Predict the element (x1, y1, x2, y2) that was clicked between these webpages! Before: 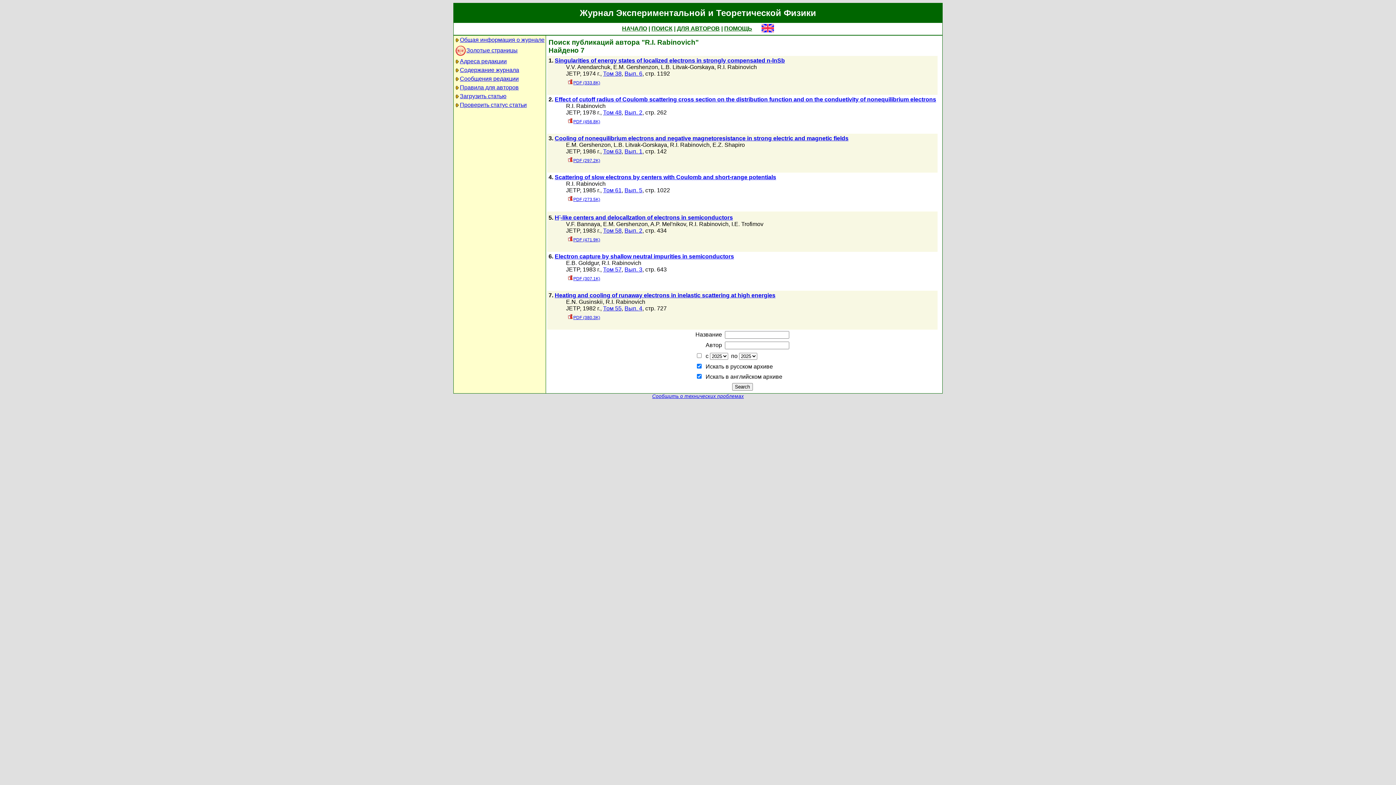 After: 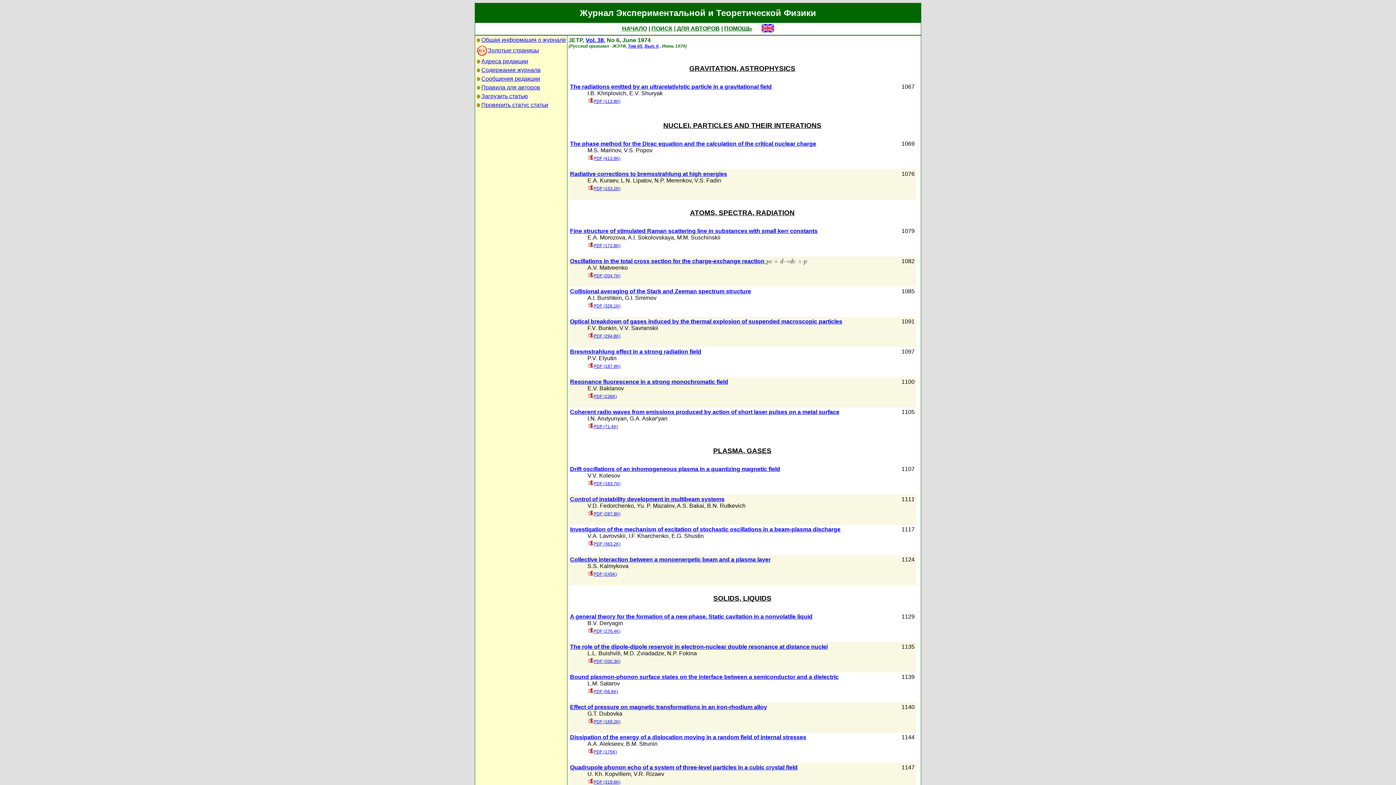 Action: bbox: (624, 70, 642, 76) label: Вып. 6